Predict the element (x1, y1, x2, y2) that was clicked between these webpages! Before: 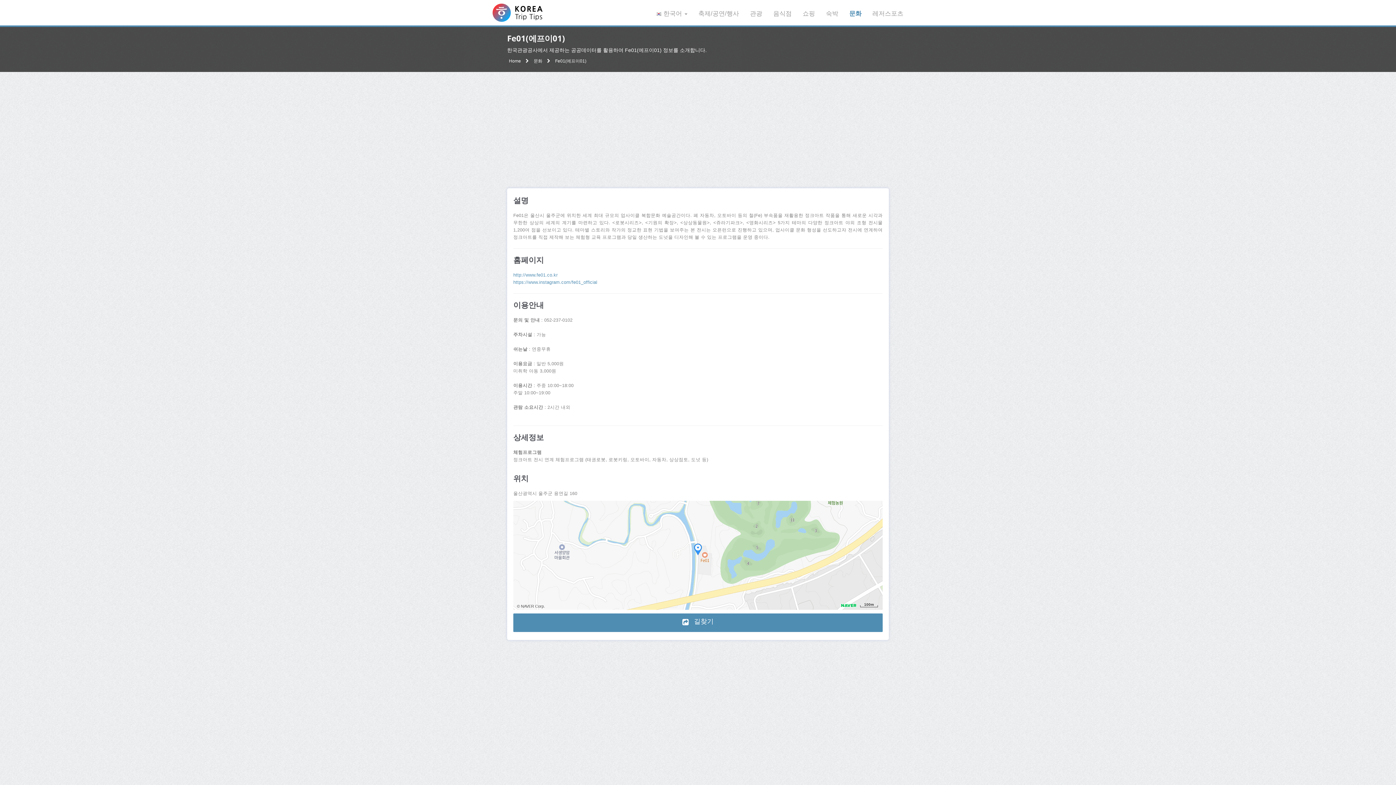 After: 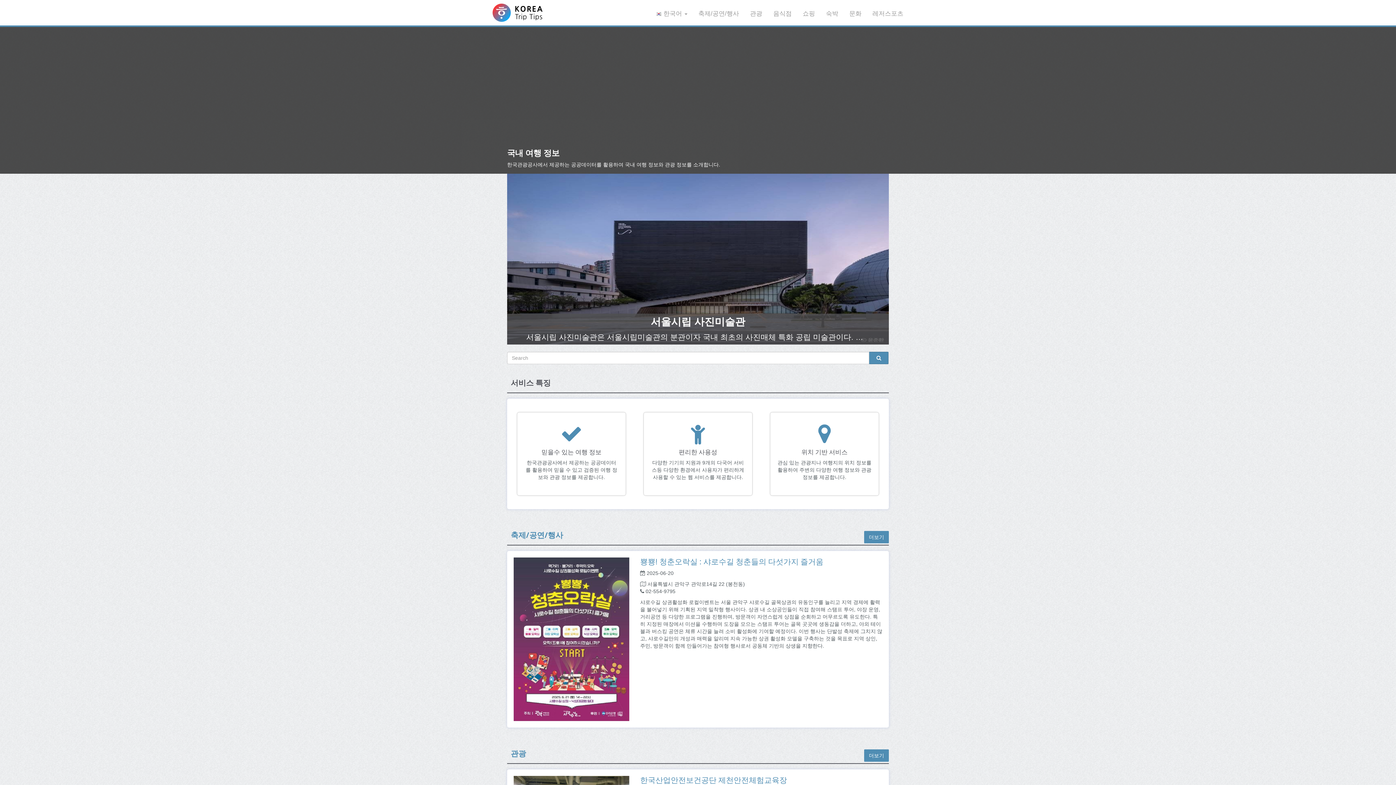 Action: label: Home bbox: (509, 58, 521, 63)